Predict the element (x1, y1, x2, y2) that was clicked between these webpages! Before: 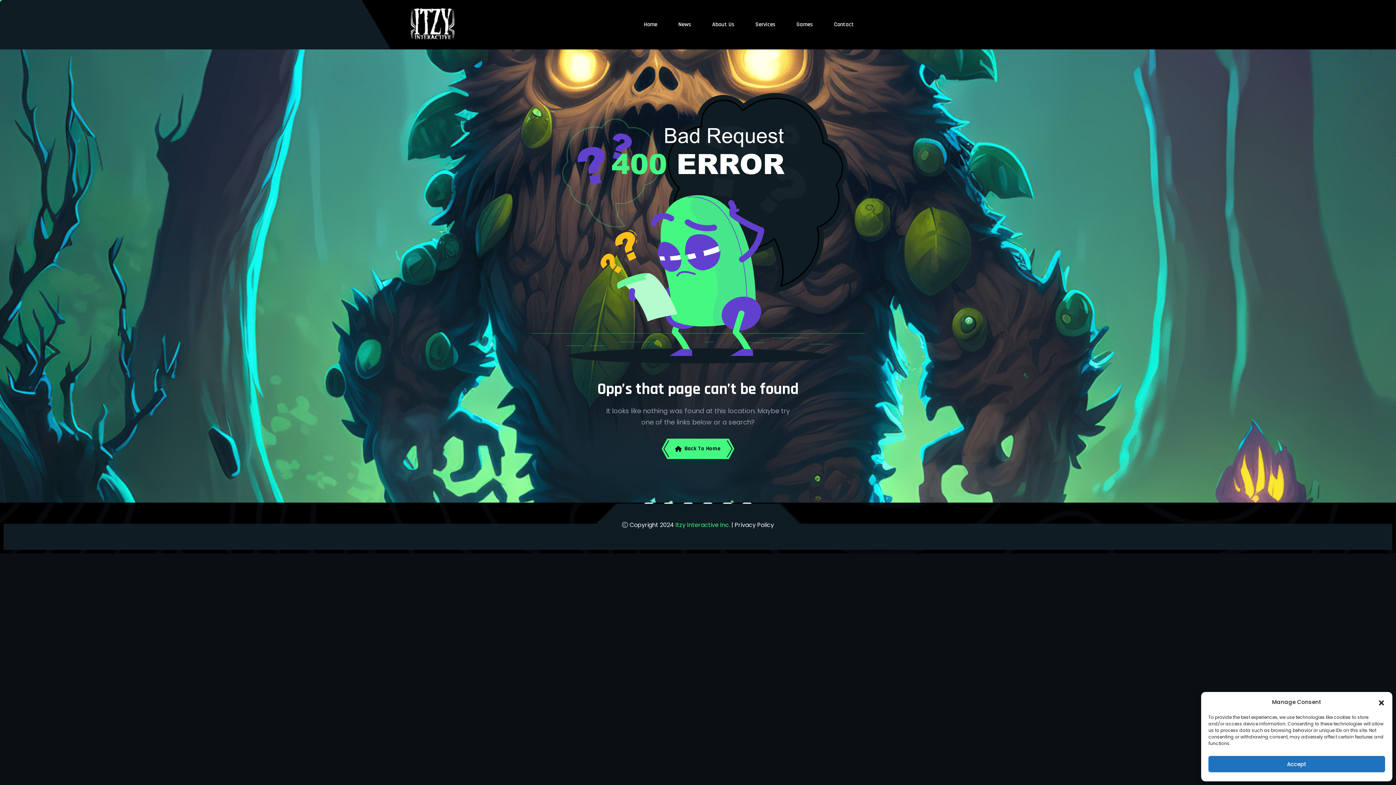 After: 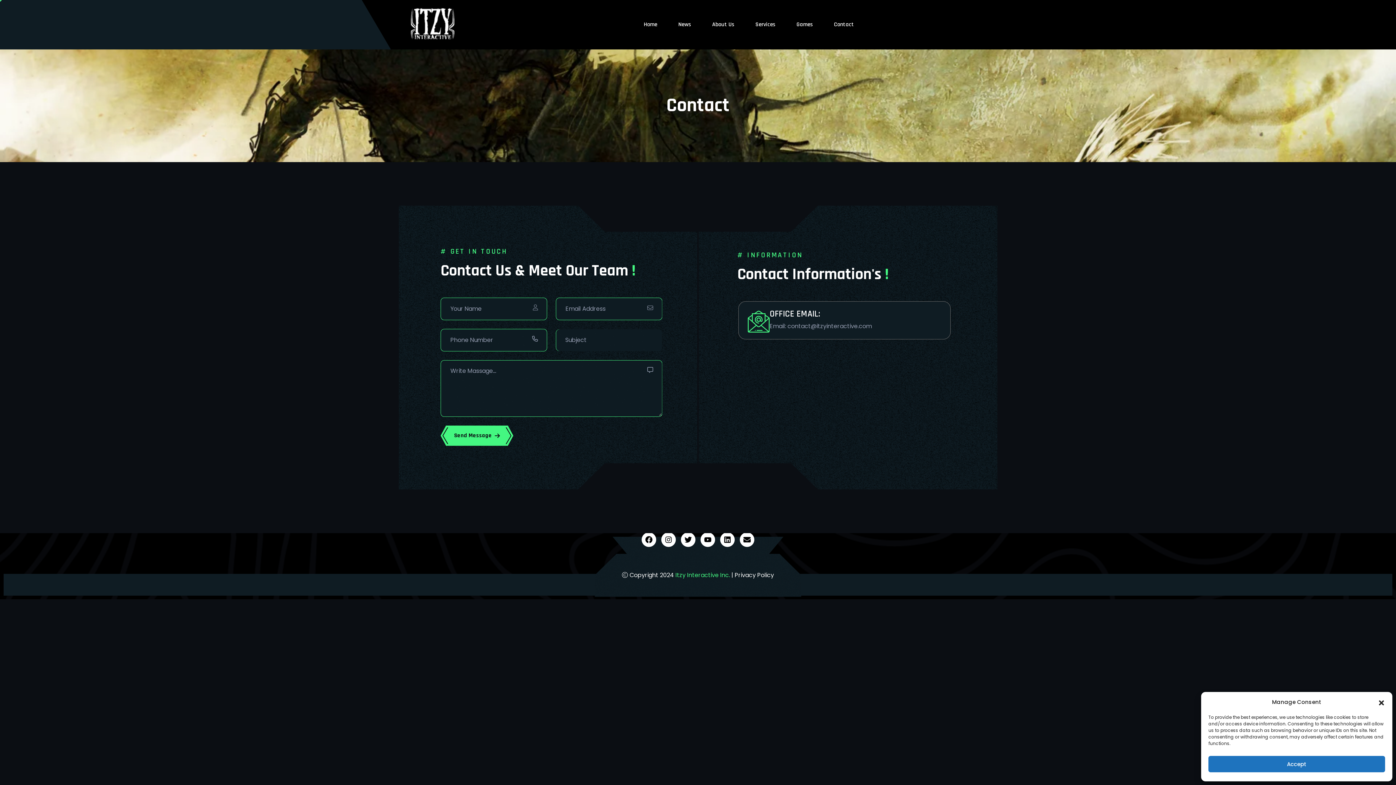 Action: label: Contact bbox: (834, 6, 854, 42)